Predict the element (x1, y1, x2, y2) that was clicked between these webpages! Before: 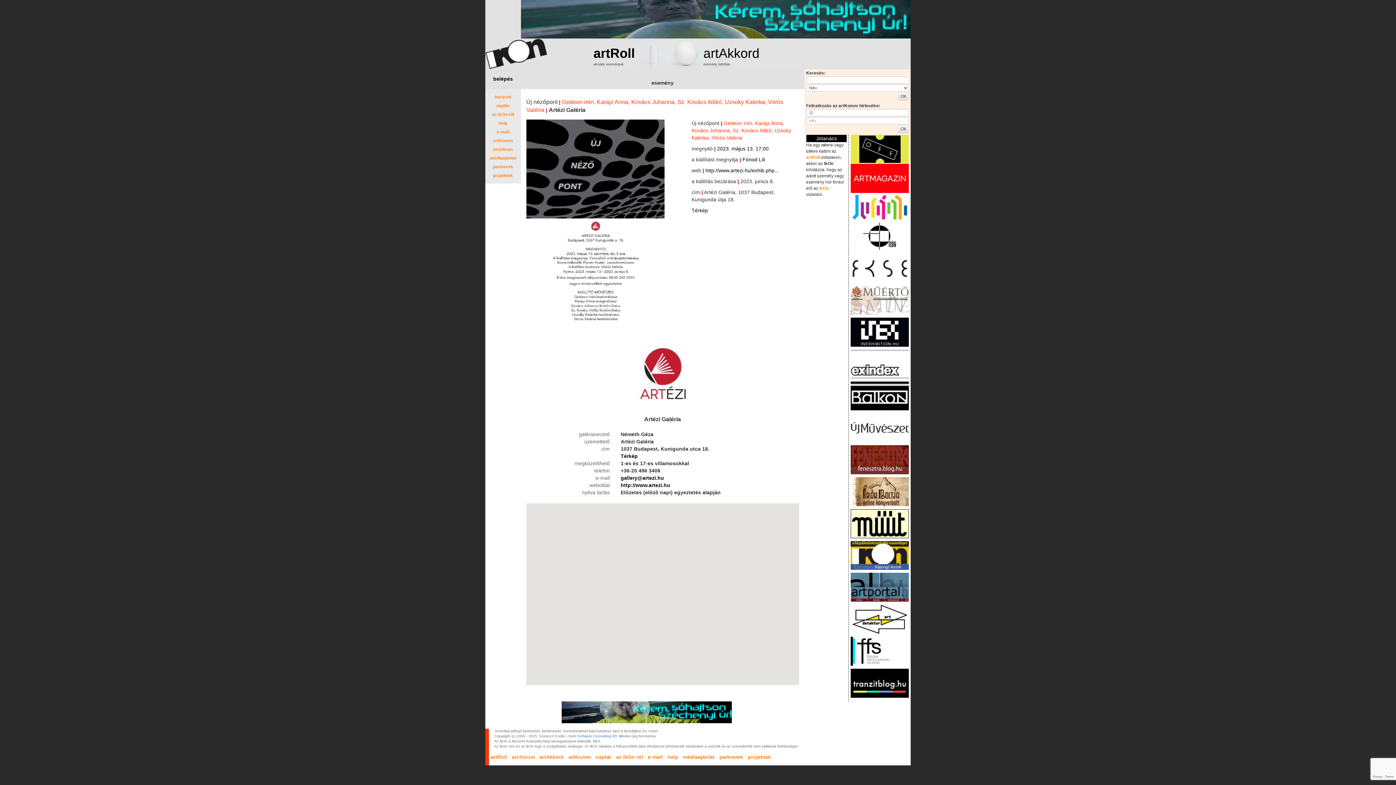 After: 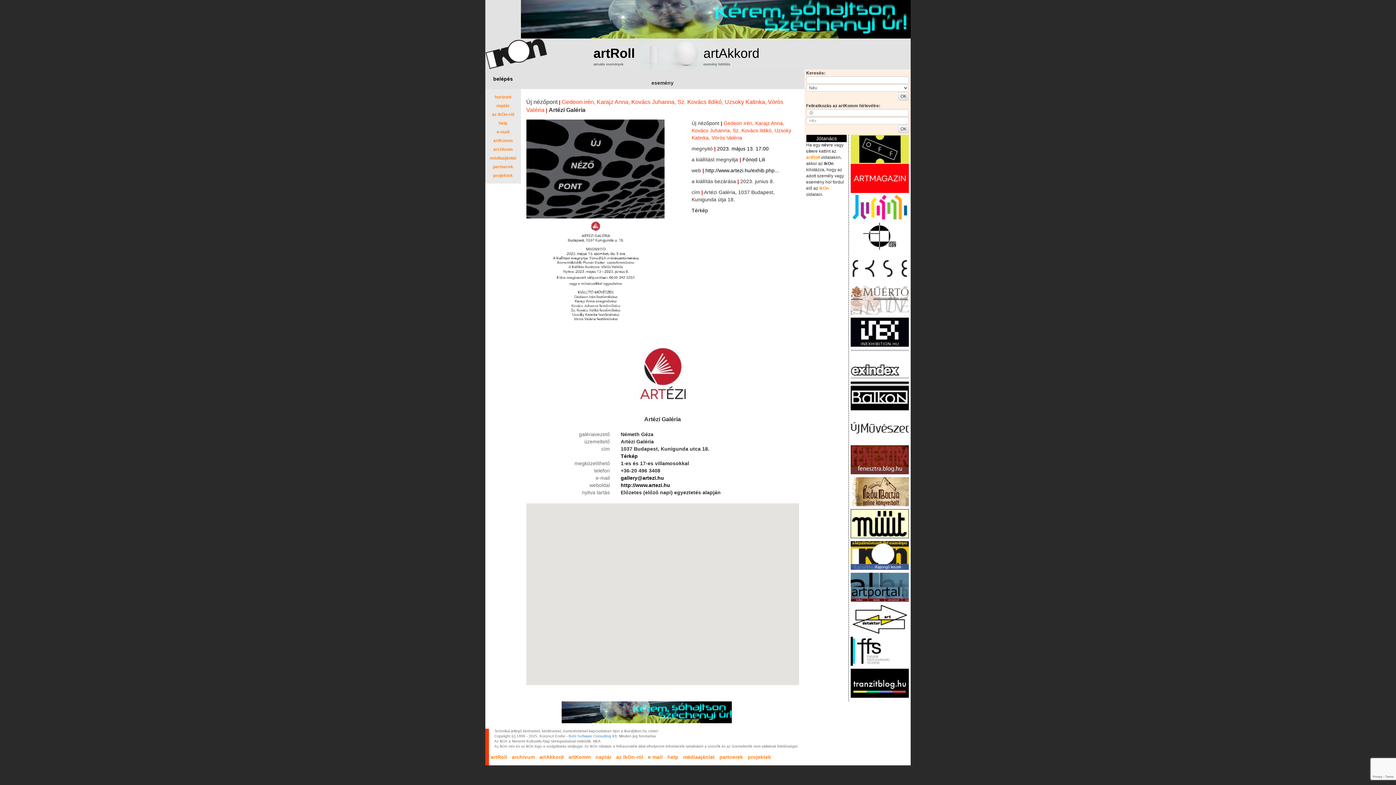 Action: bbox: (851, 442, 909, 445)